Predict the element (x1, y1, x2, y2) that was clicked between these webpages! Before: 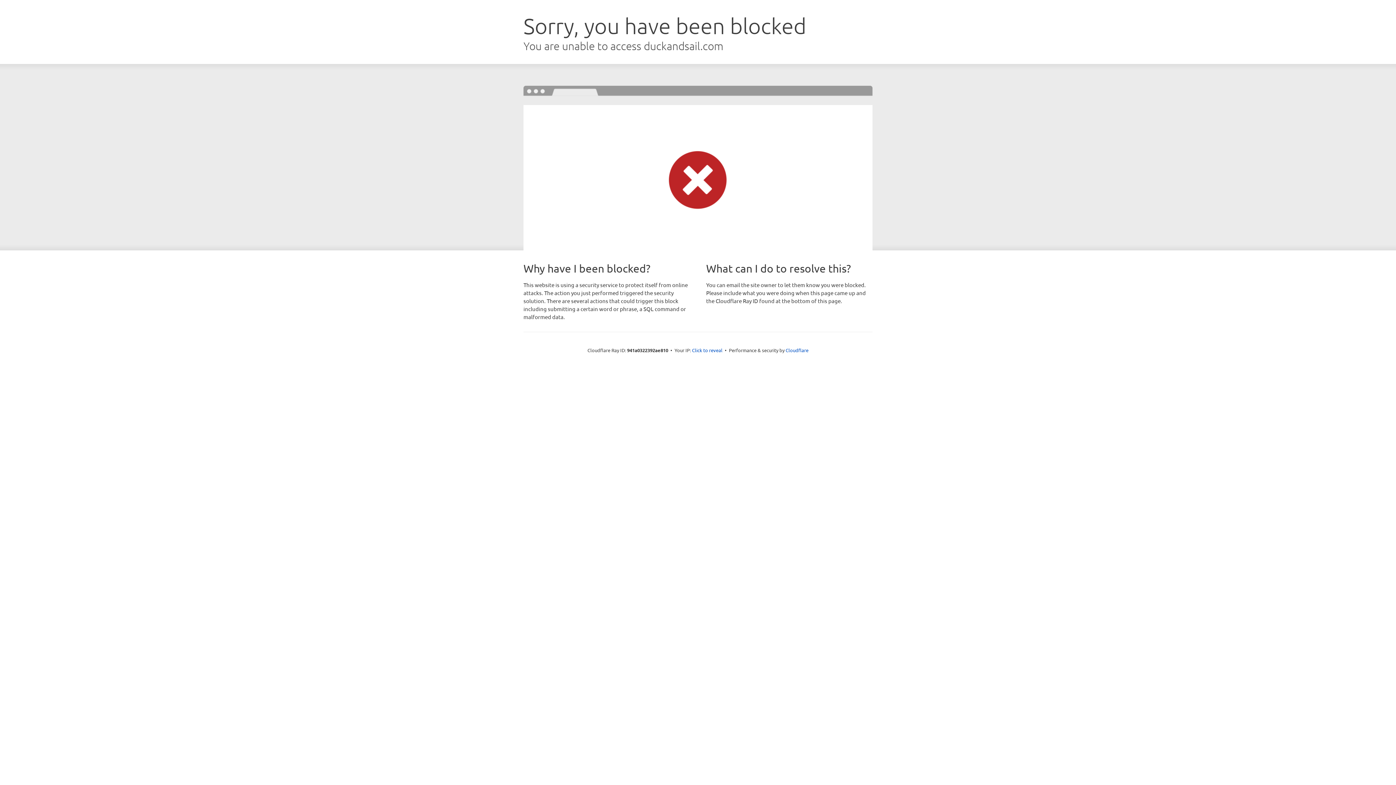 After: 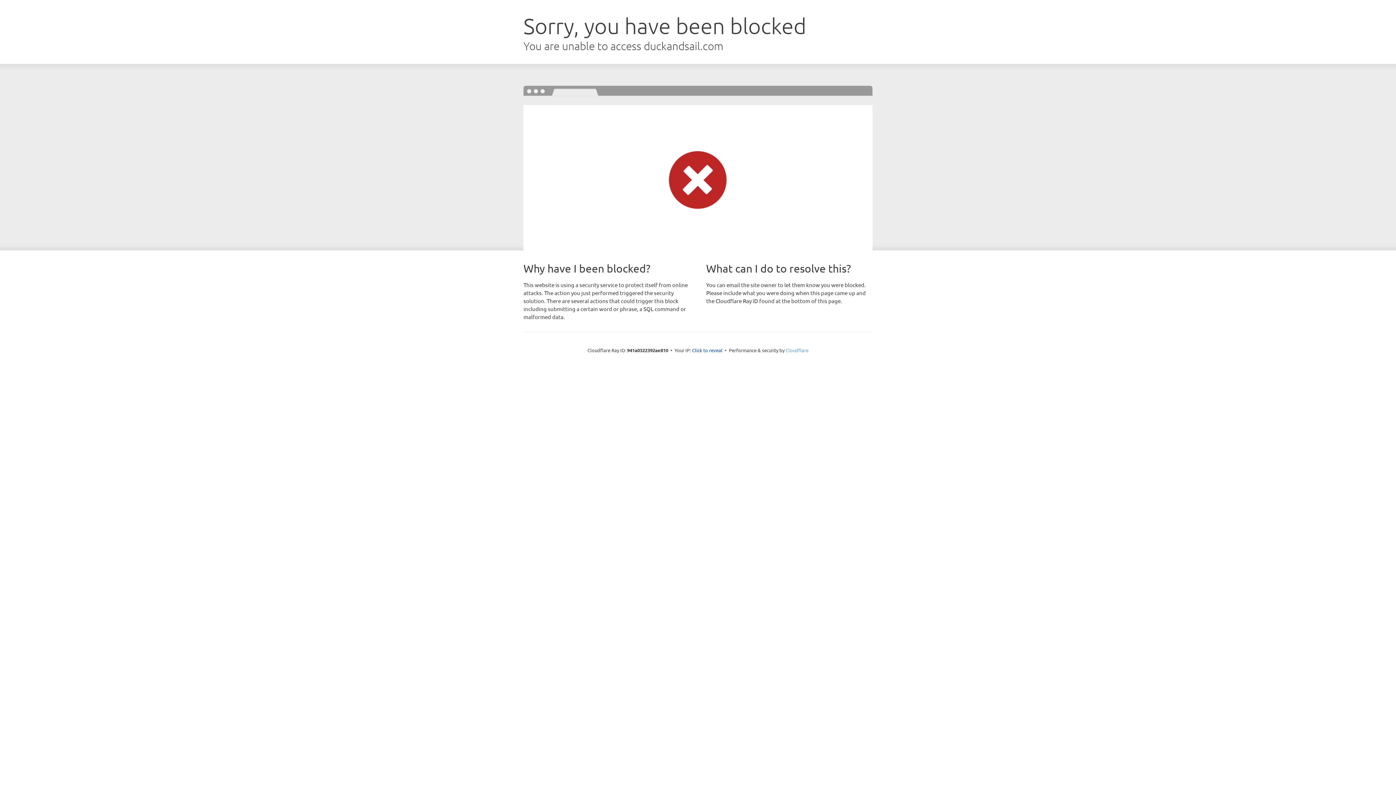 Action: label: Cloudflare bbox: (785, 347, 808, 353)